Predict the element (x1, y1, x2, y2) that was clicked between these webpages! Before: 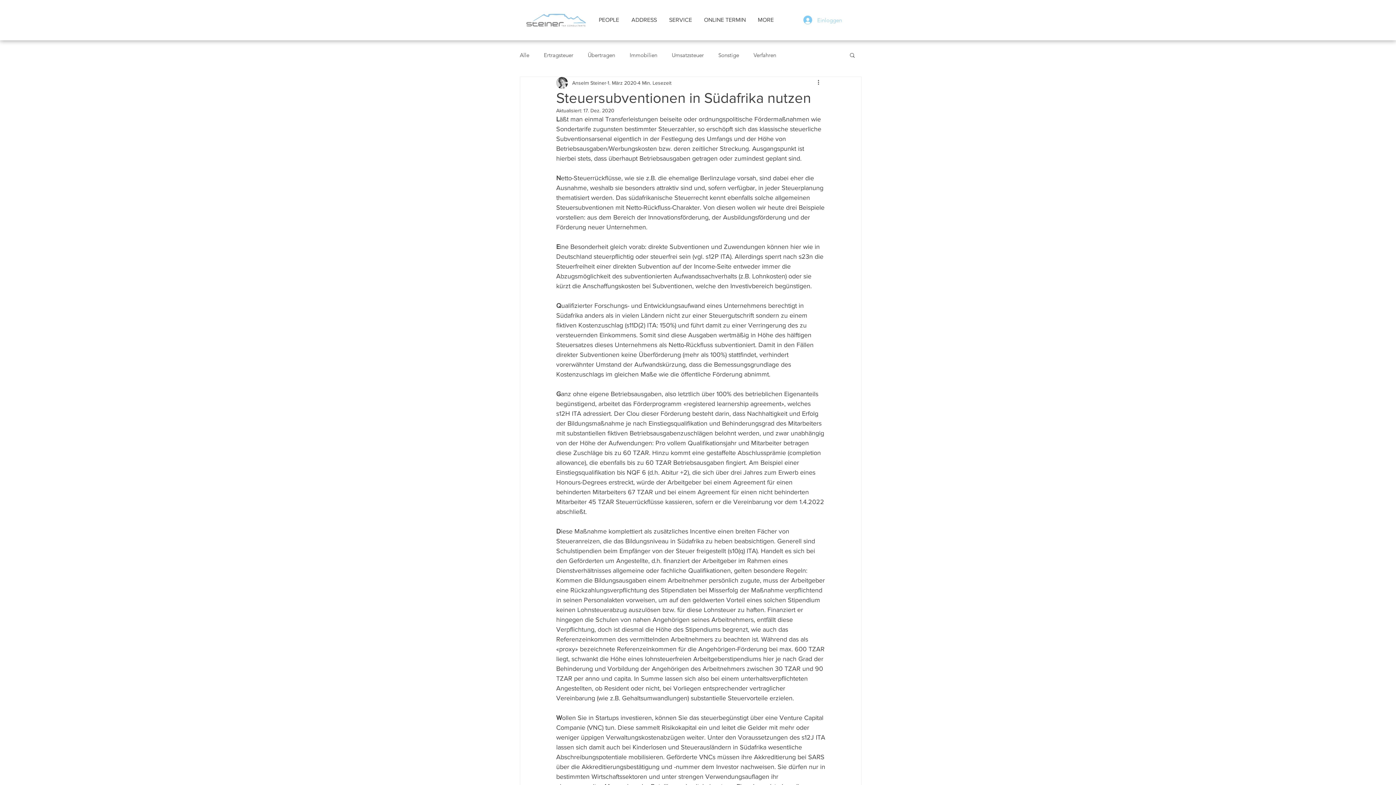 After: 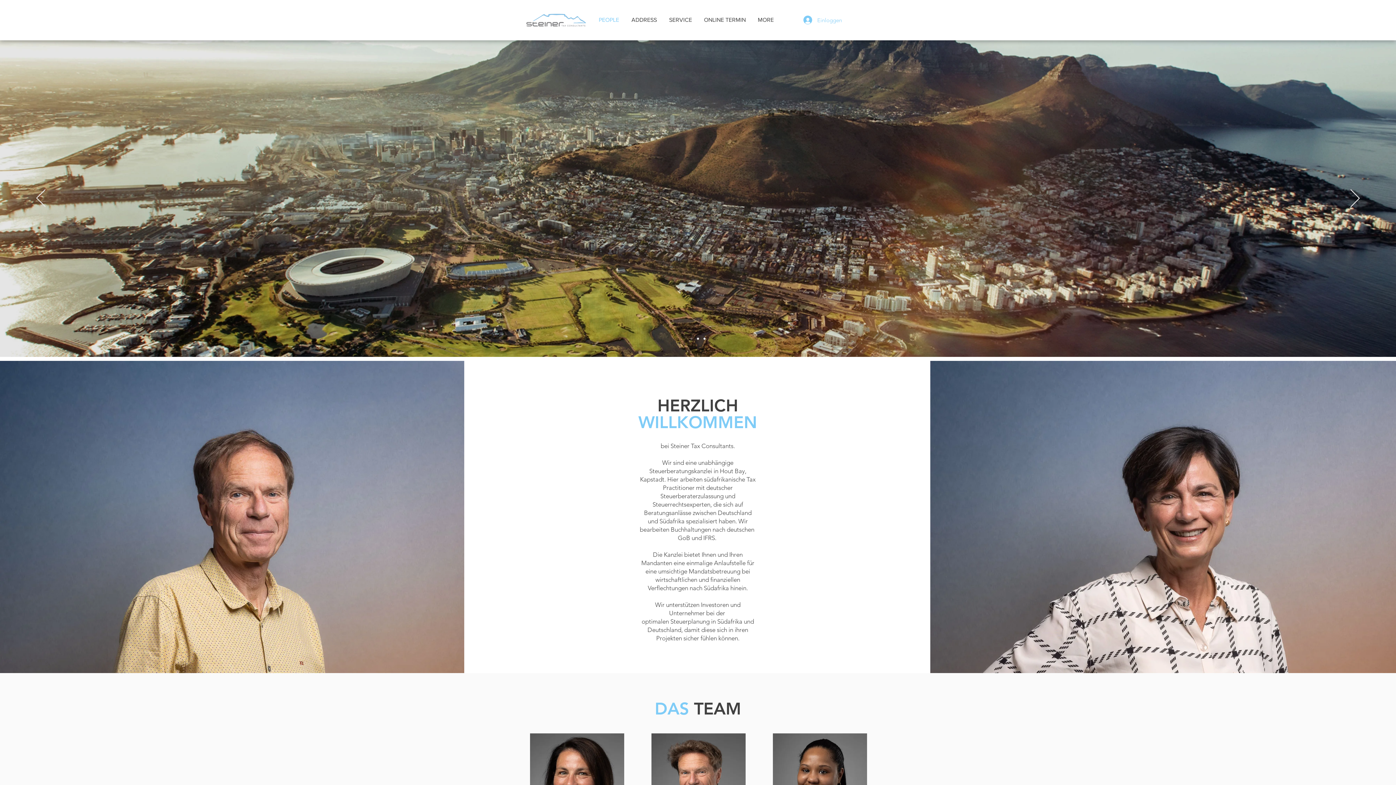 Action: bbox: (592, 10, 625, 29) label: PEOPLE